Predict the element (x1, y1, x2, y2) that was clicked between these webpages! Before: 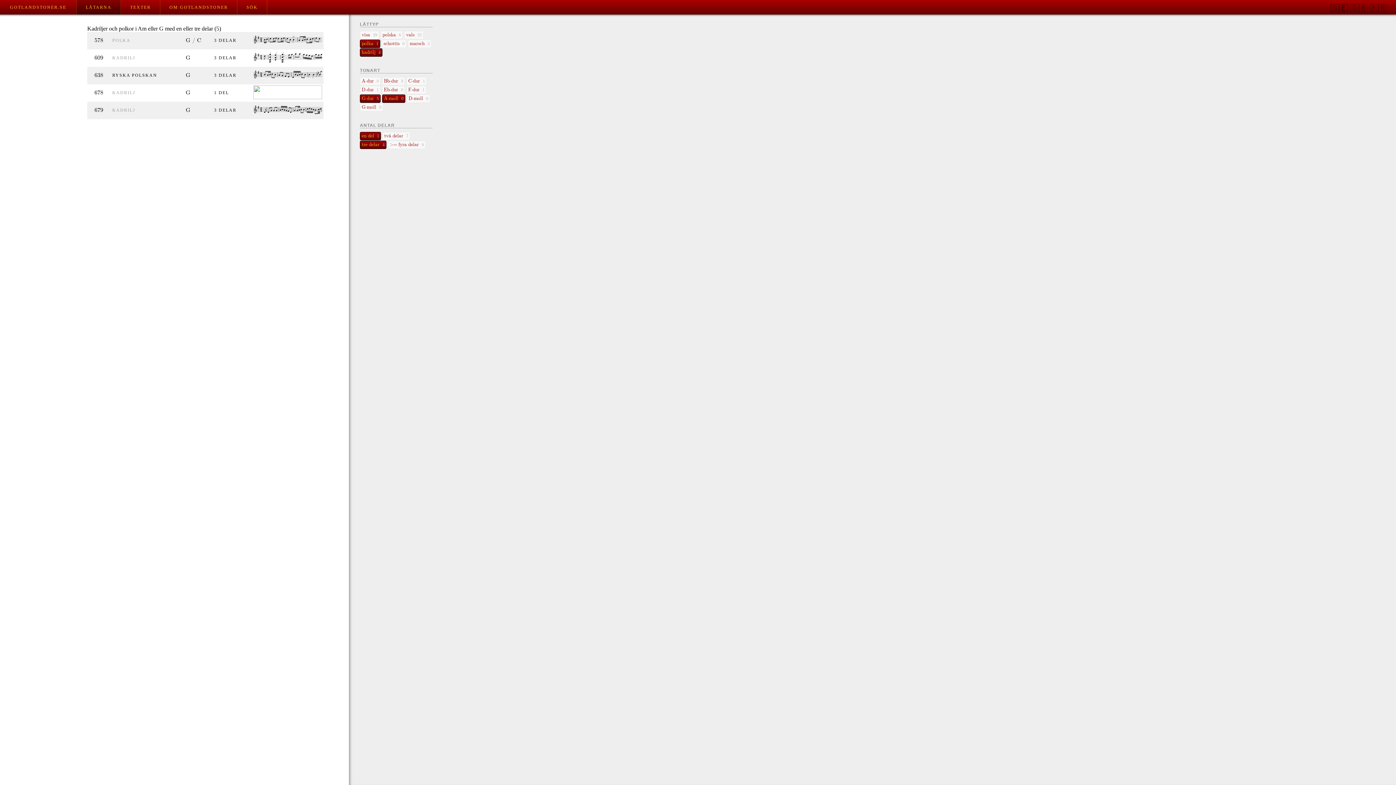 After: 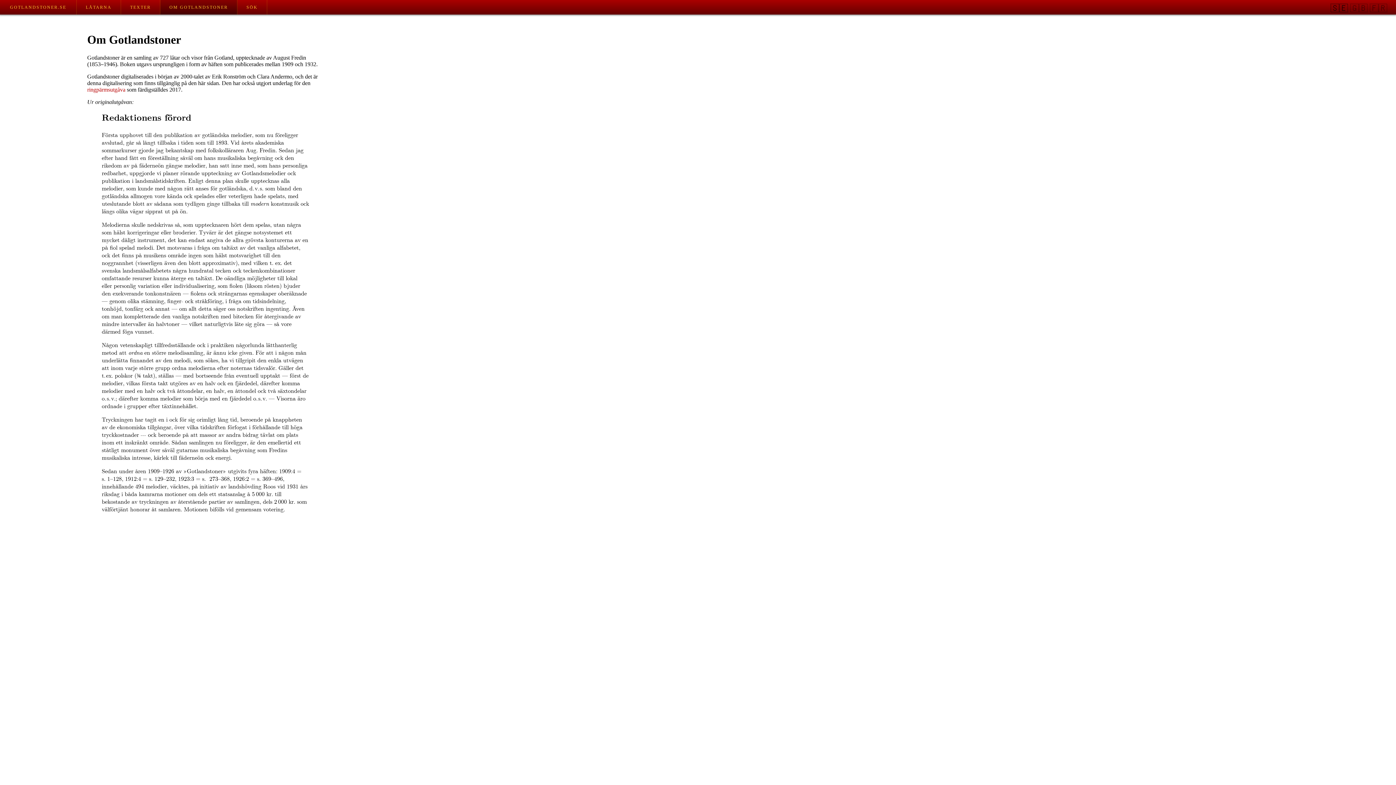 Action: label: OM GOTLANDSTONER bbox: (160, 0, 237, 14)